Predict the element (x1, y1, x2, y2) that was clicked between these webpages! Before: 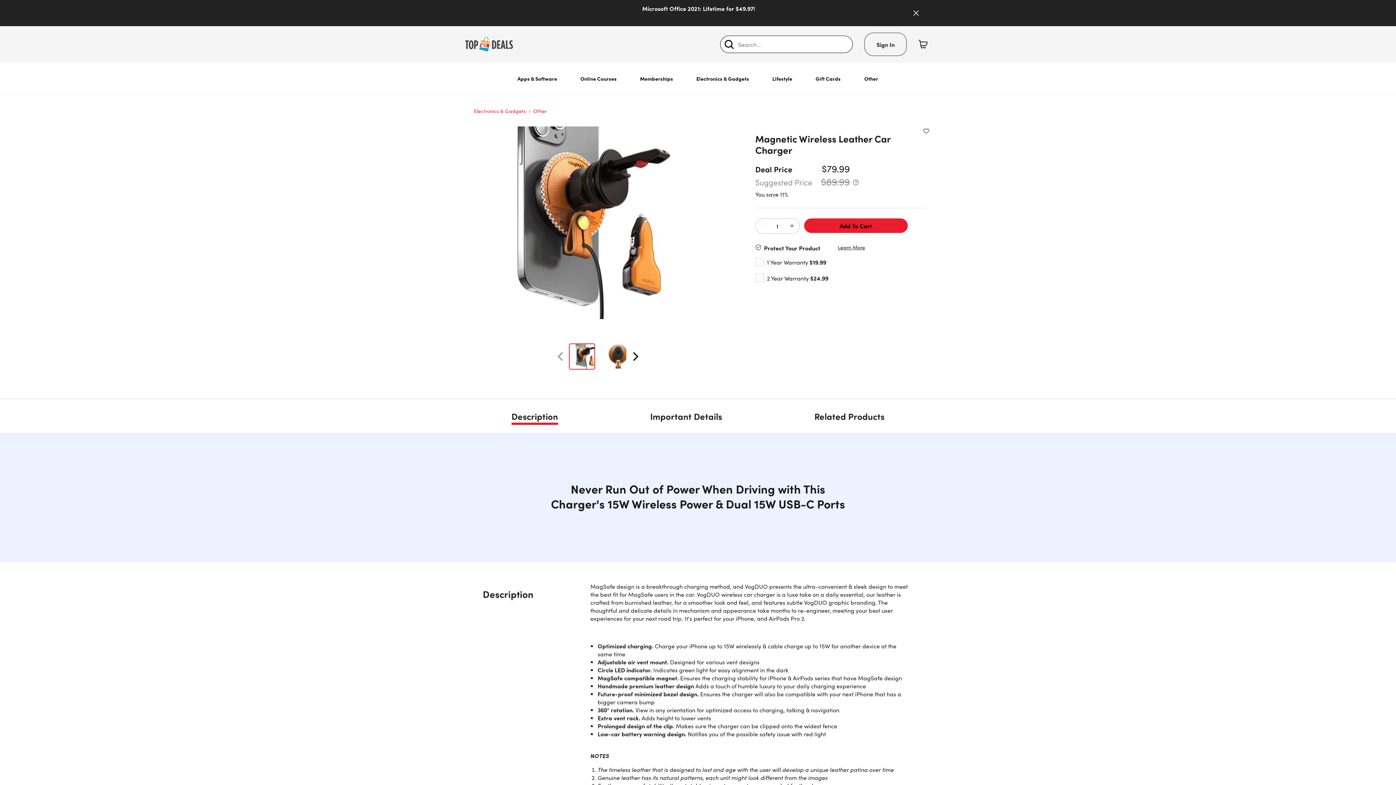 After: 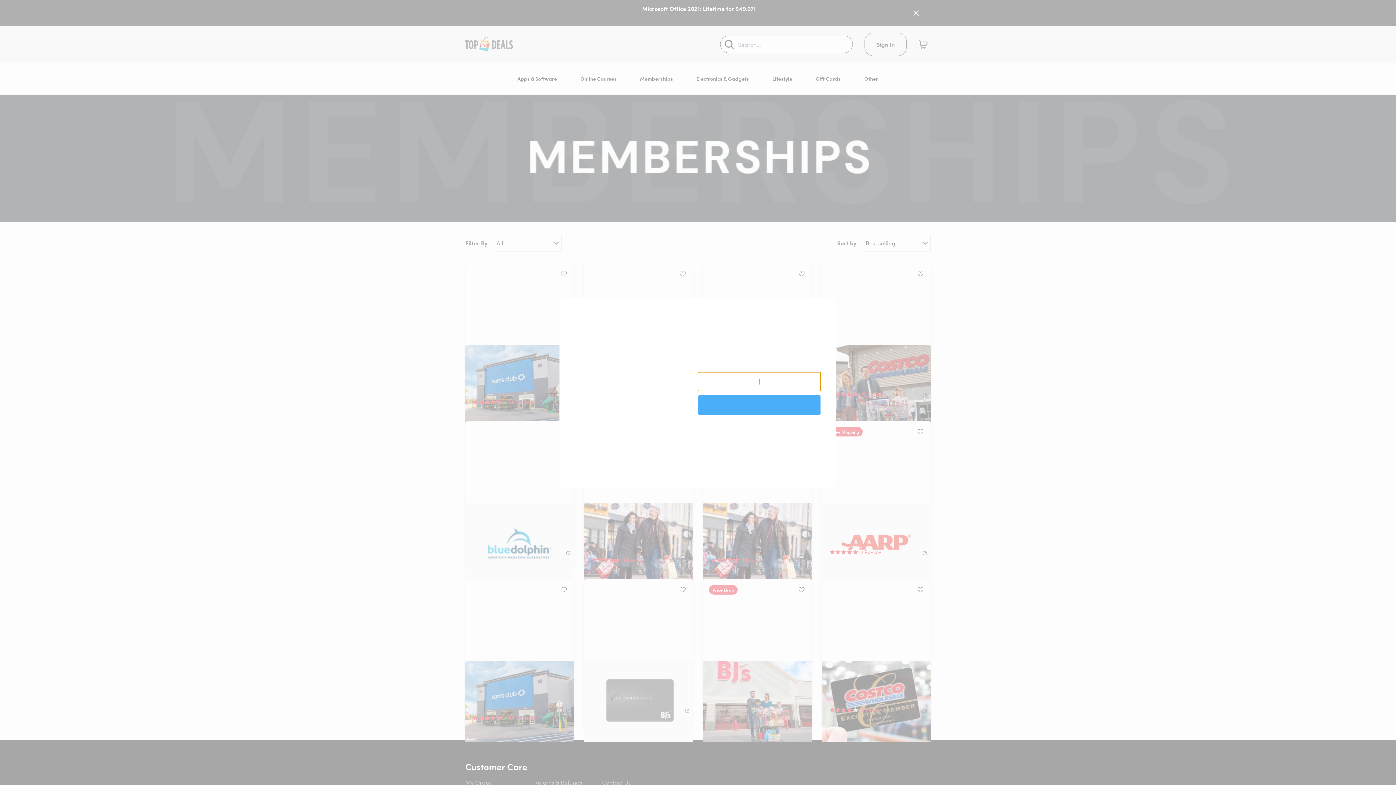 Action: label: Memberships bbox: (634, 62, 679, 94)